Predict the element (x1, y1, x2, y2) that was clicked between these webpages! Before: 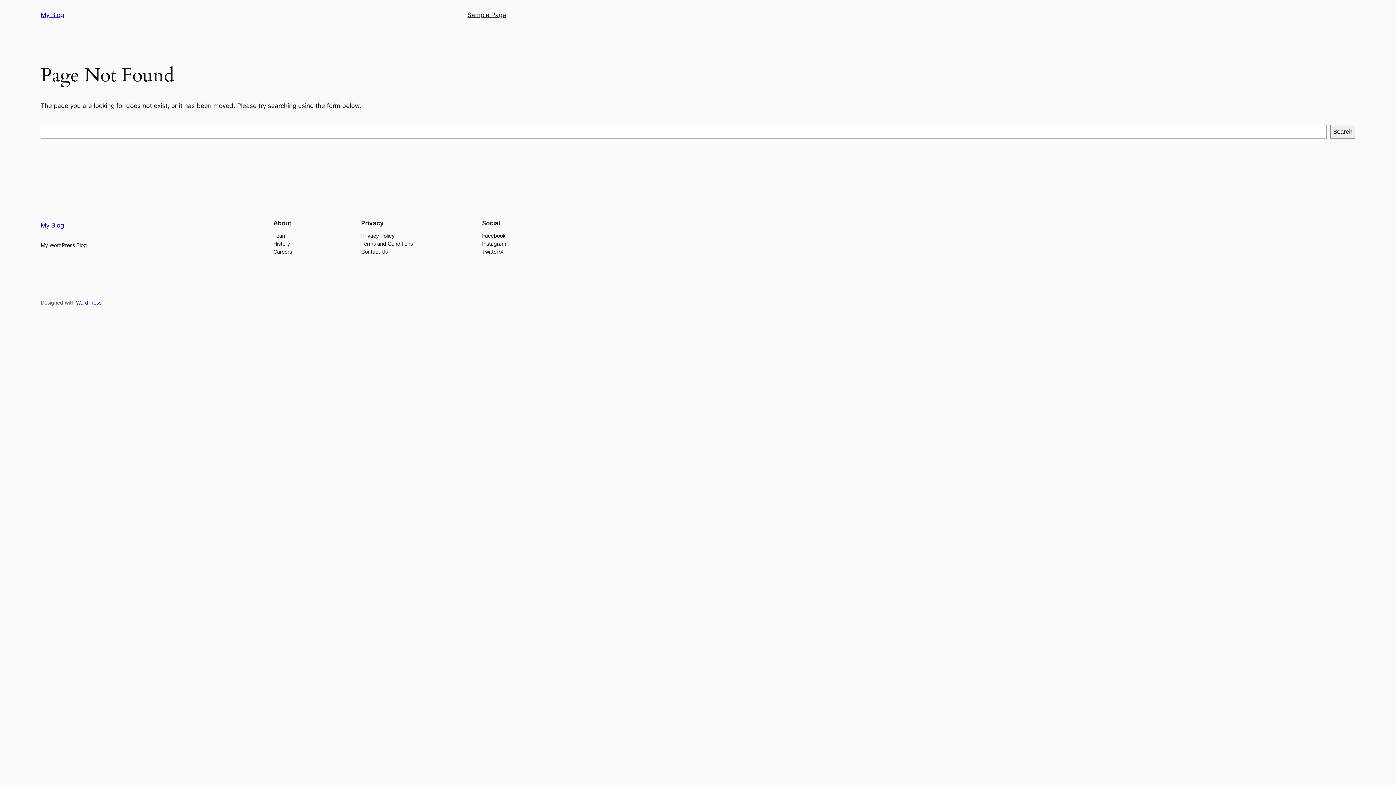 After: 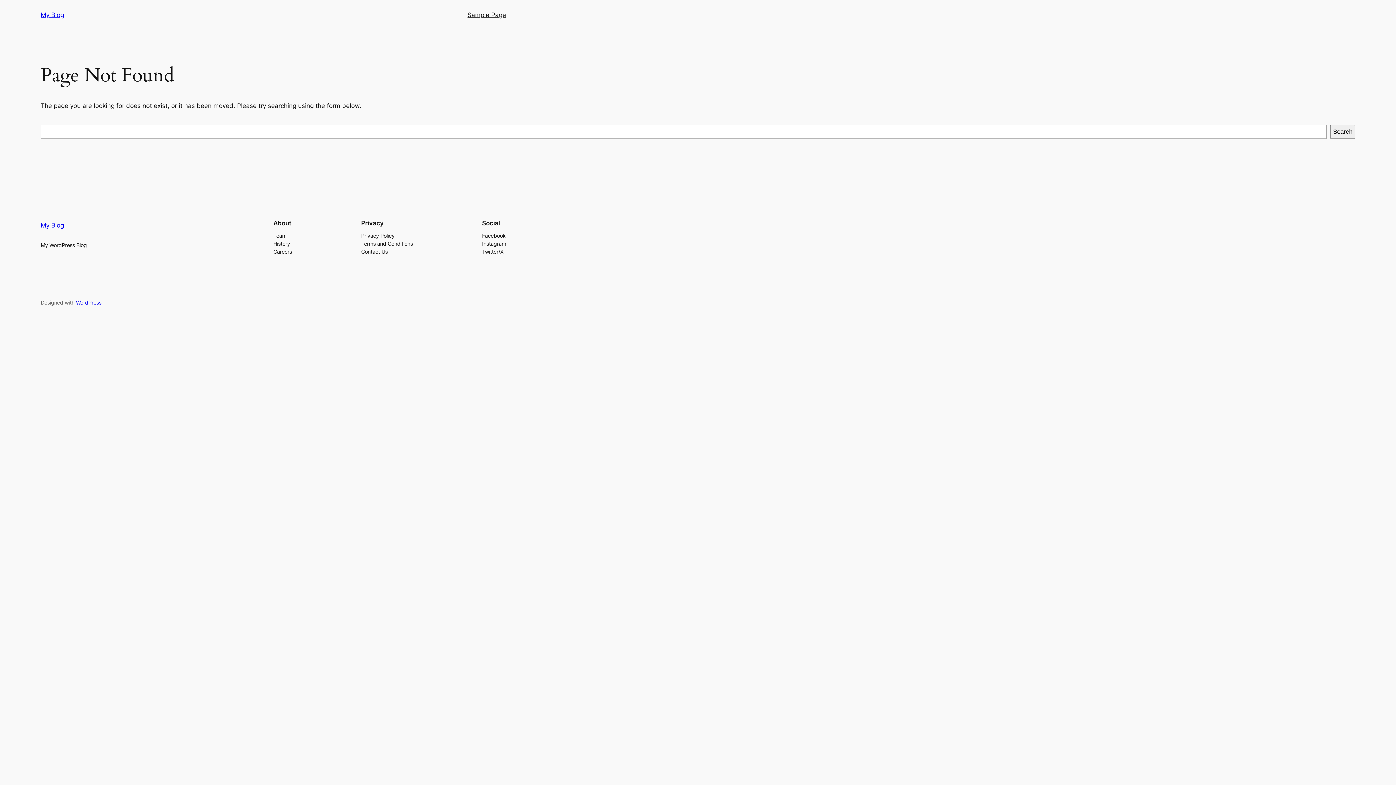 Action: bbox: (273, 239, 290, 247) label: History